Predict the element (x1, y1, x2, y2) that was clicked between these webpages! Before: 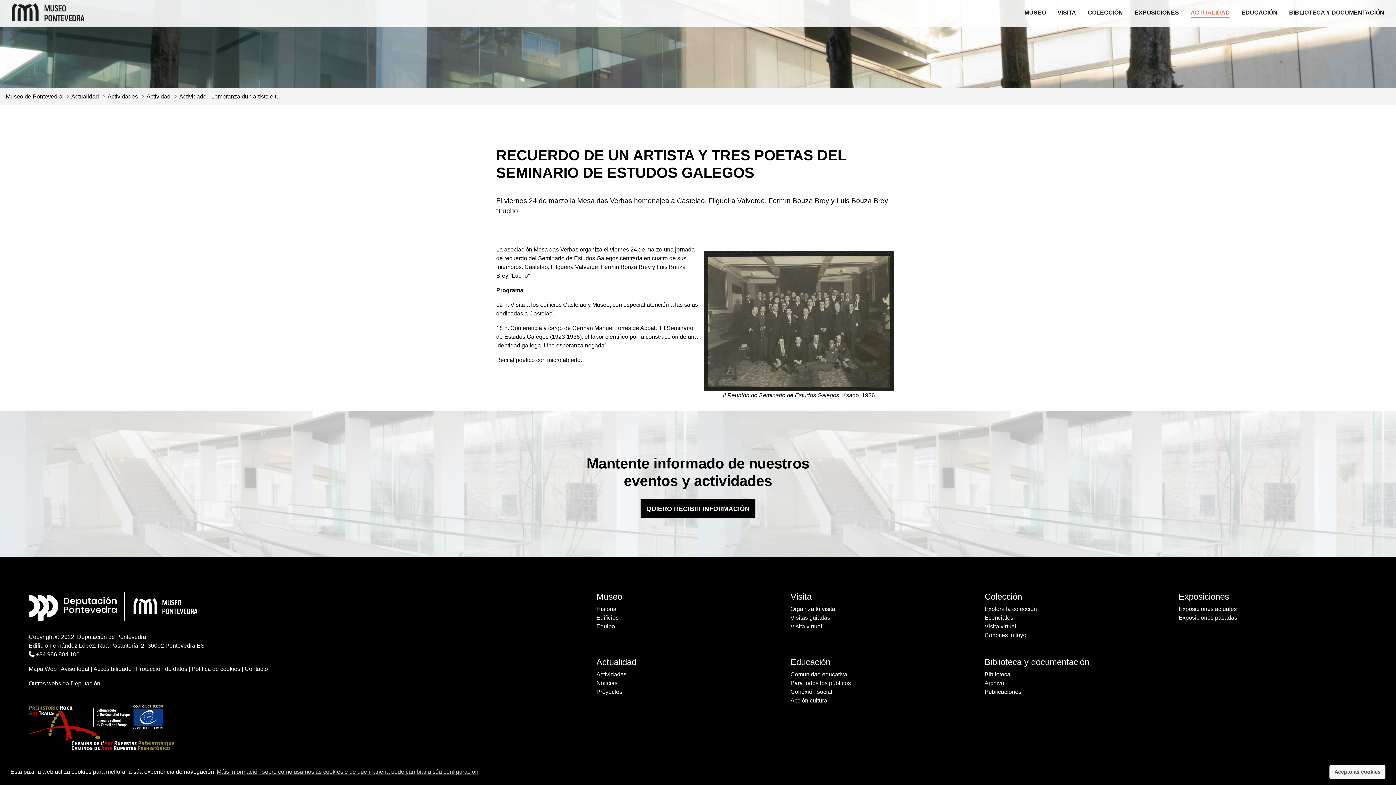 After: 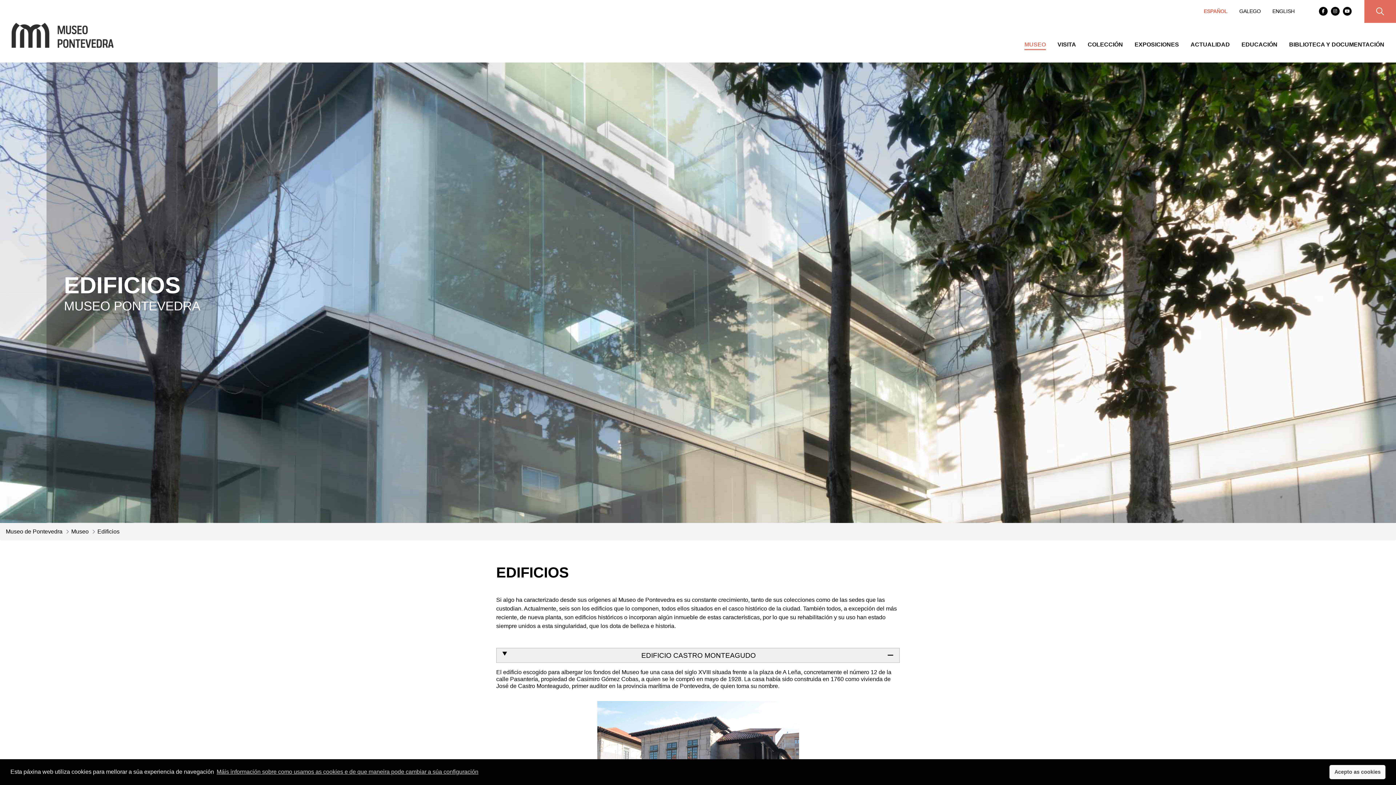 Action: label: Edificios bbox: (596, 614, 618, 620)